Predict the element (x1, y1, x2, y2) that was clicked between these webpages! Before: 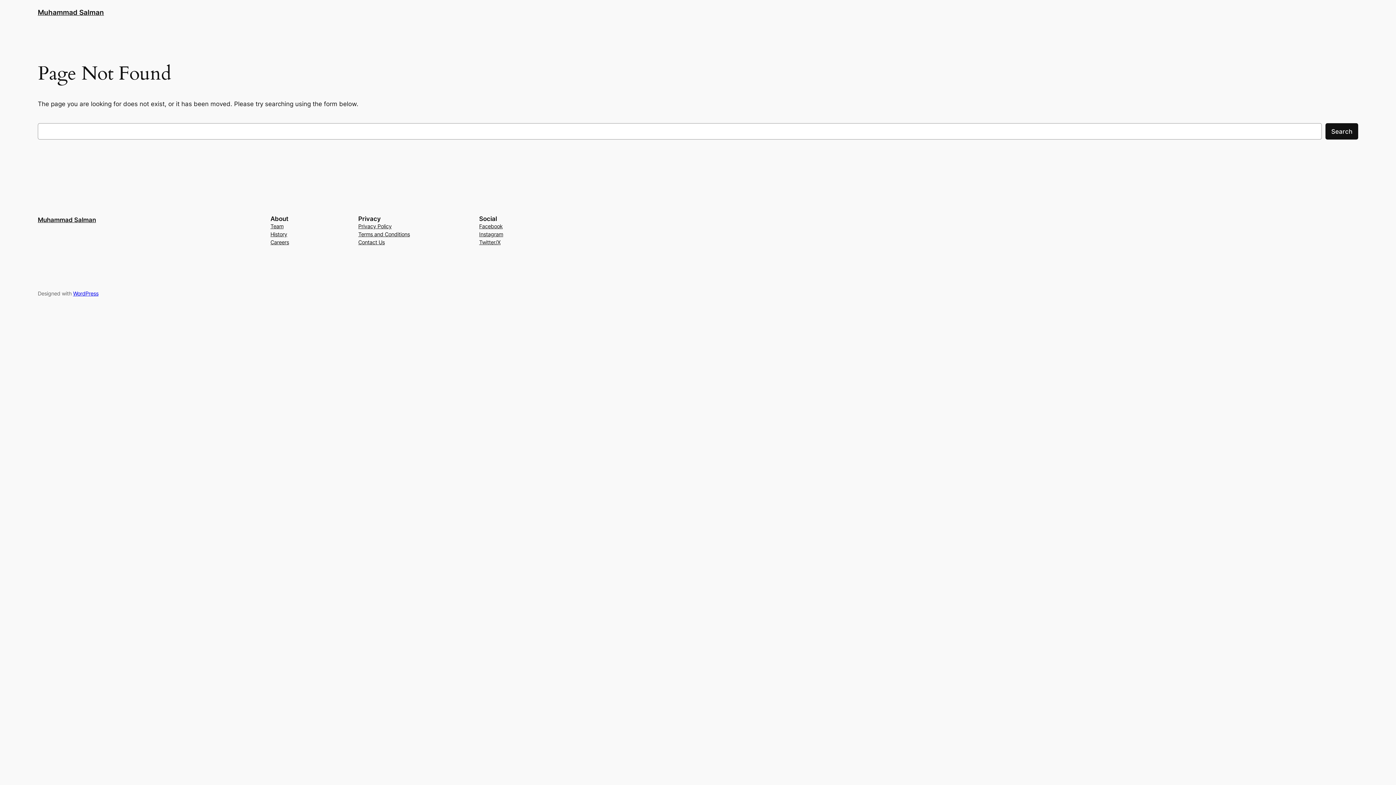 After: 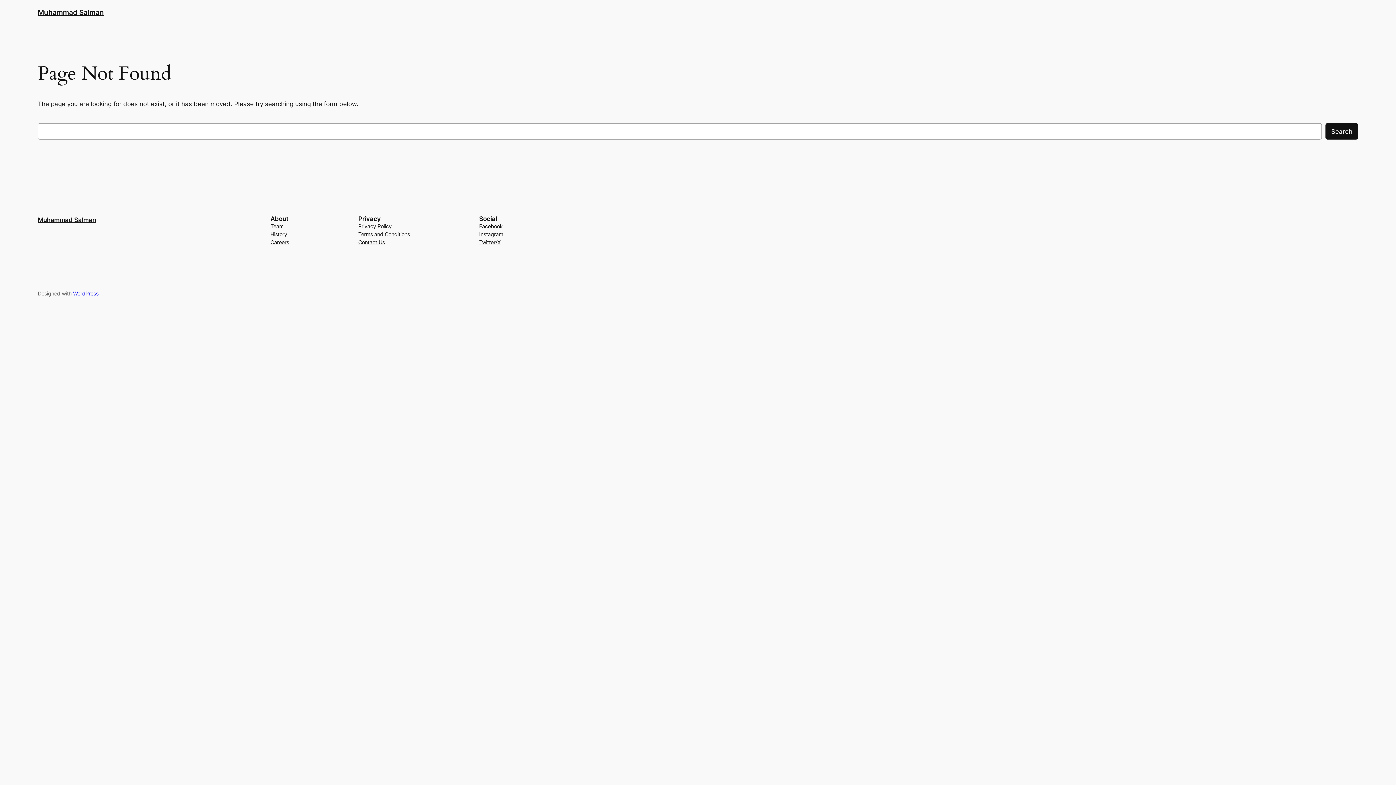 Action: bbox: (270, 238, 289, 246) label: Careers